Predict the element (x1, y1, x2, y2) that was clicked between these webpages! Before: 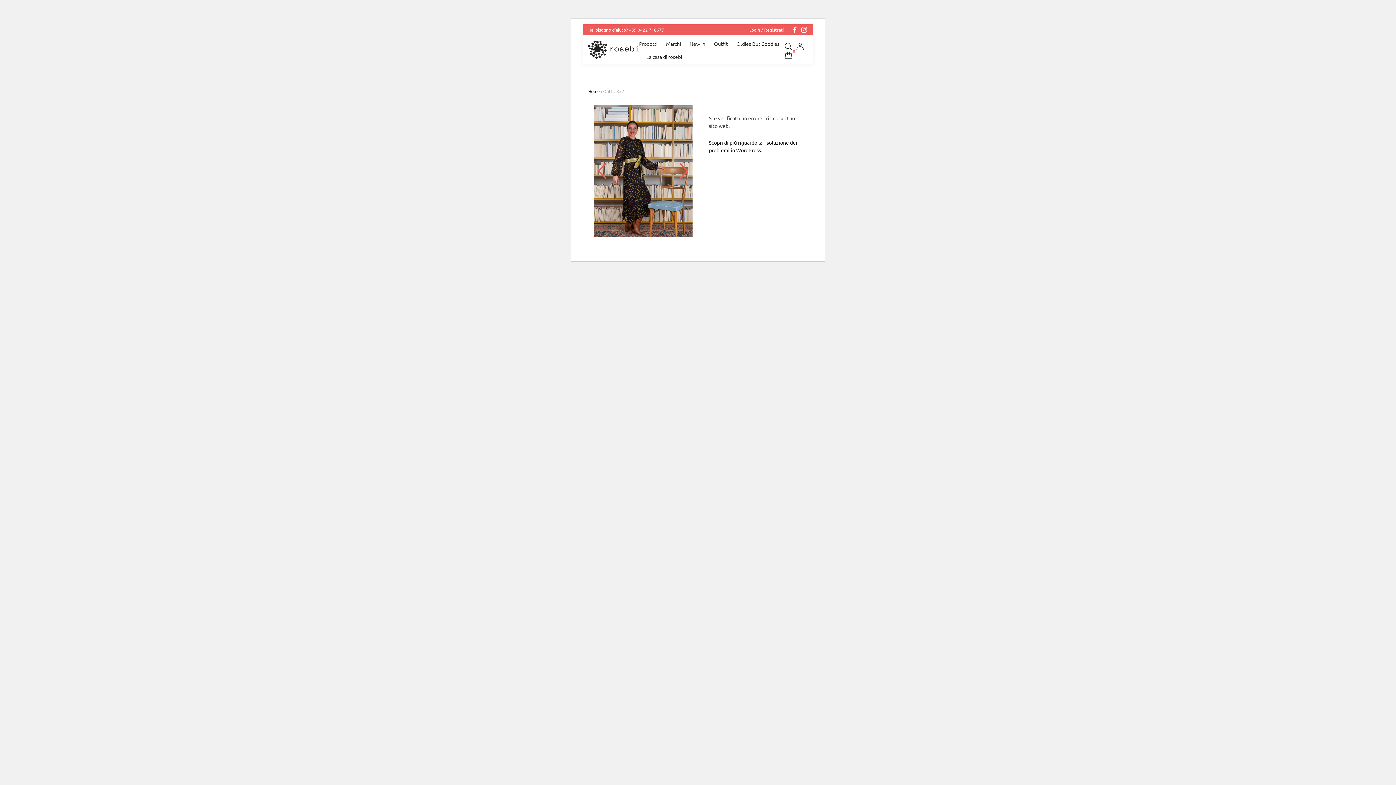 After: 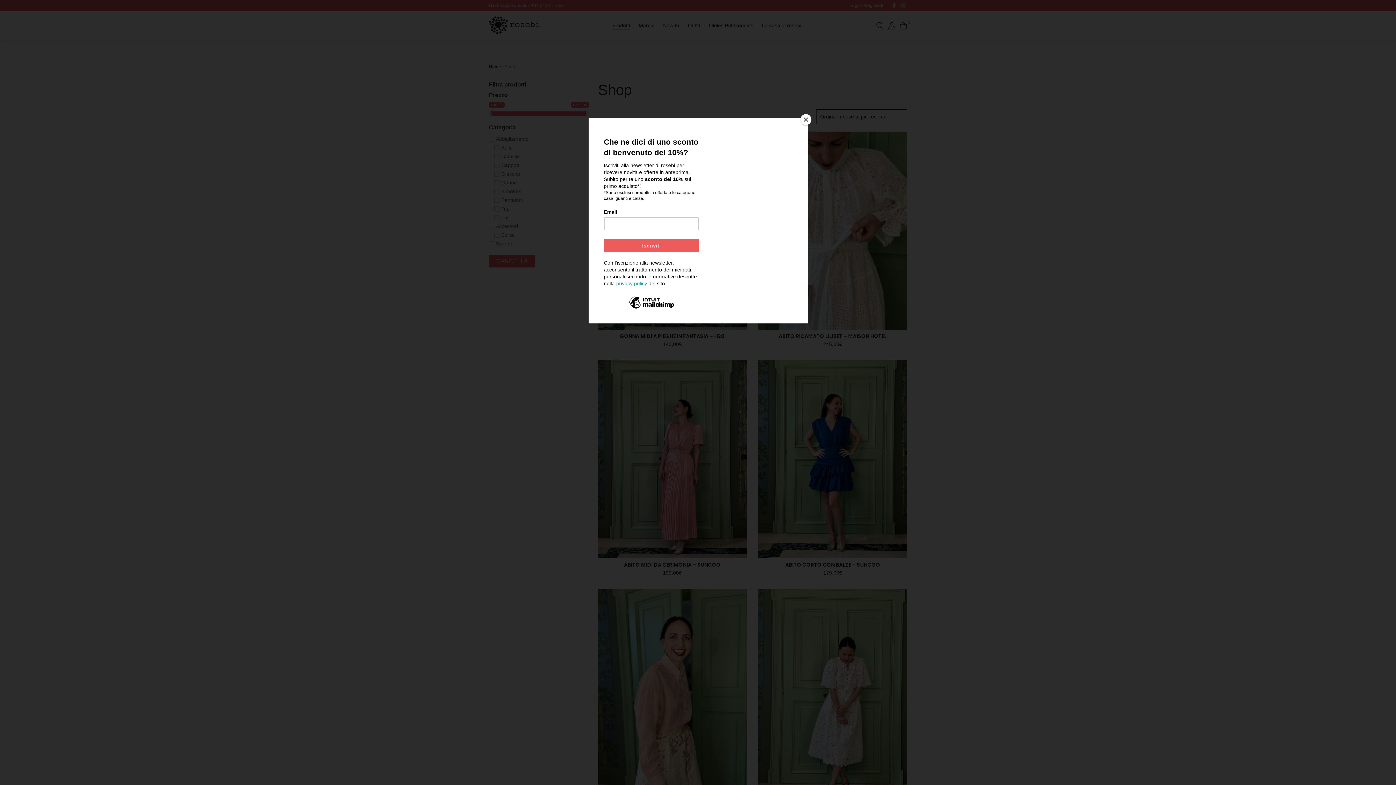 Action: bbox: (639, 40, 657, 47) label: Prodotti